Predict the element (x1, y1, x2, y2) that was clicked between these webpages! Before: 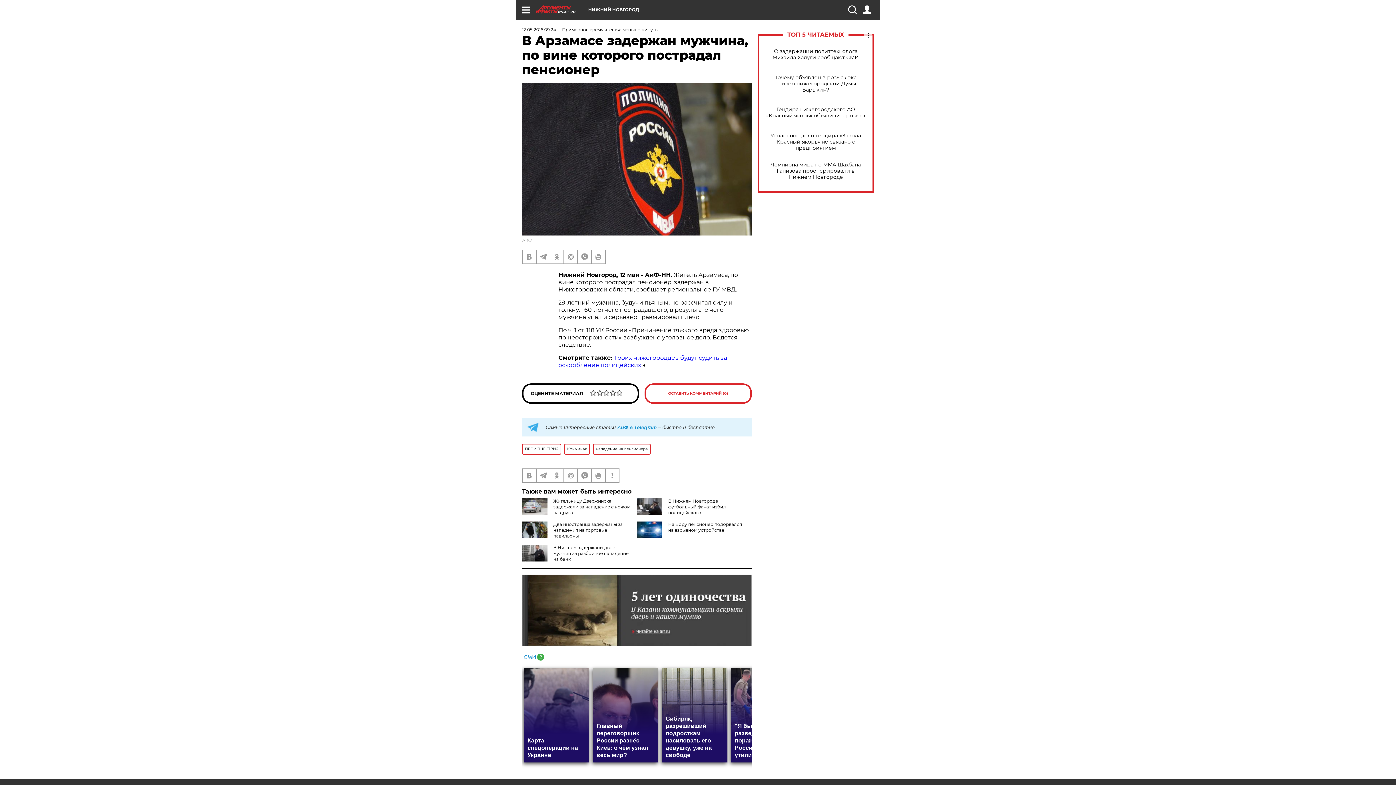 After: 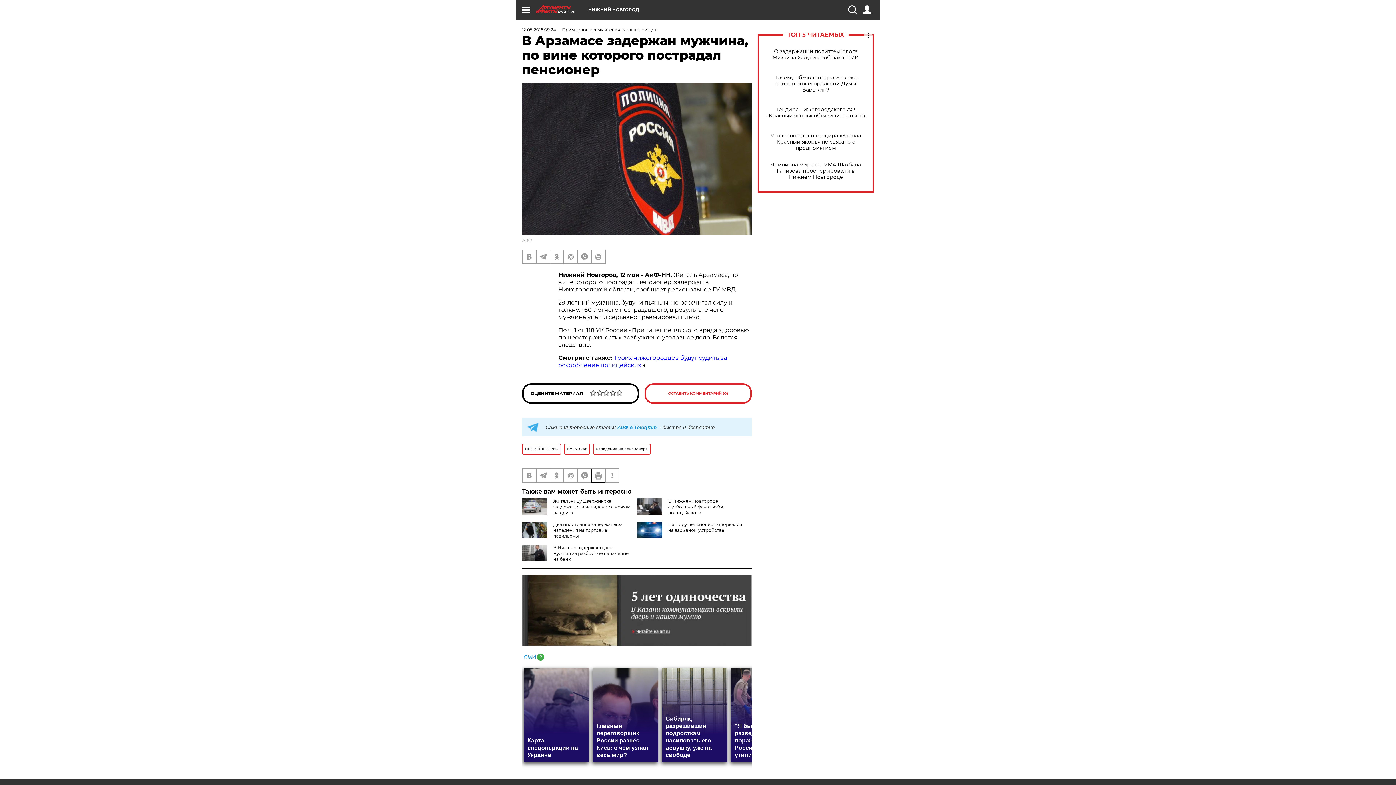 Action: bbox: (592, 469, 605, 482)